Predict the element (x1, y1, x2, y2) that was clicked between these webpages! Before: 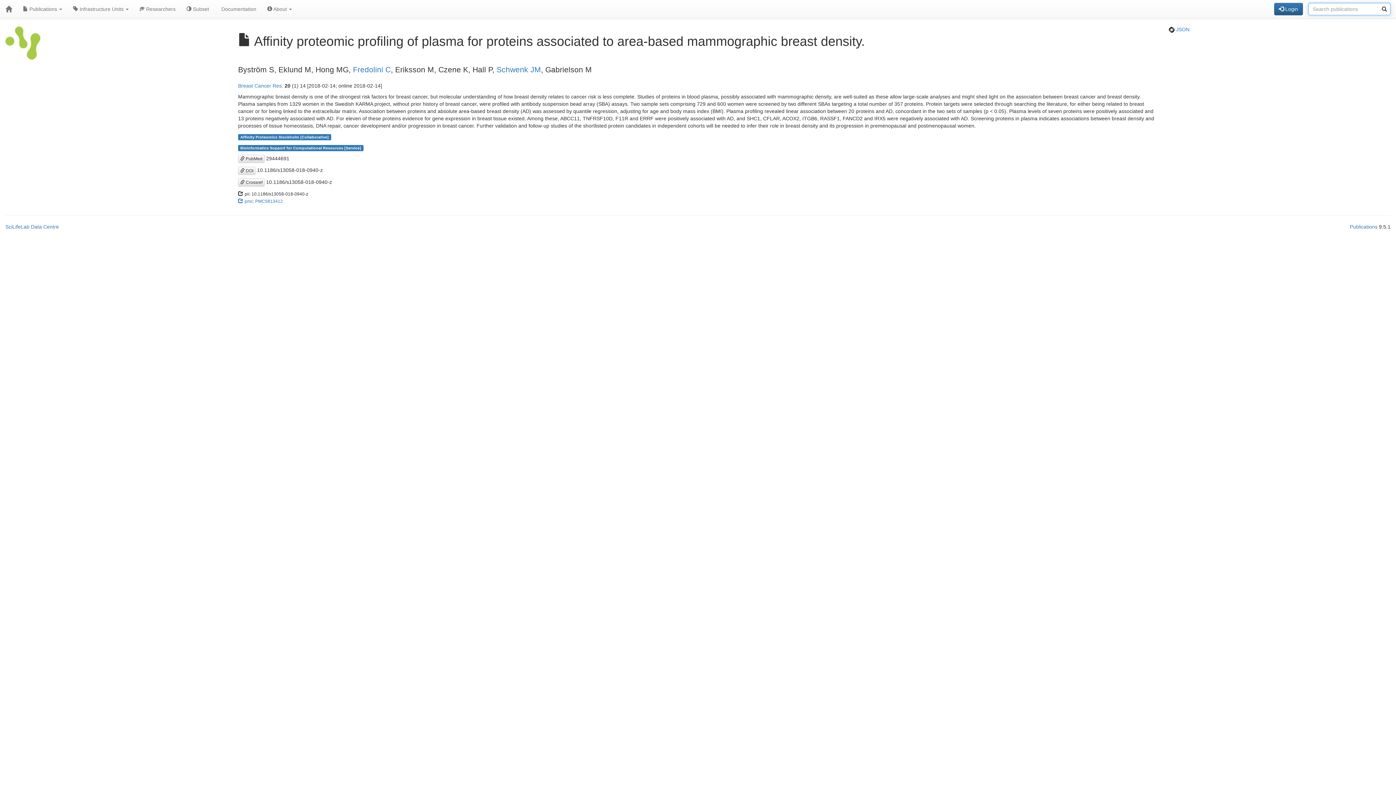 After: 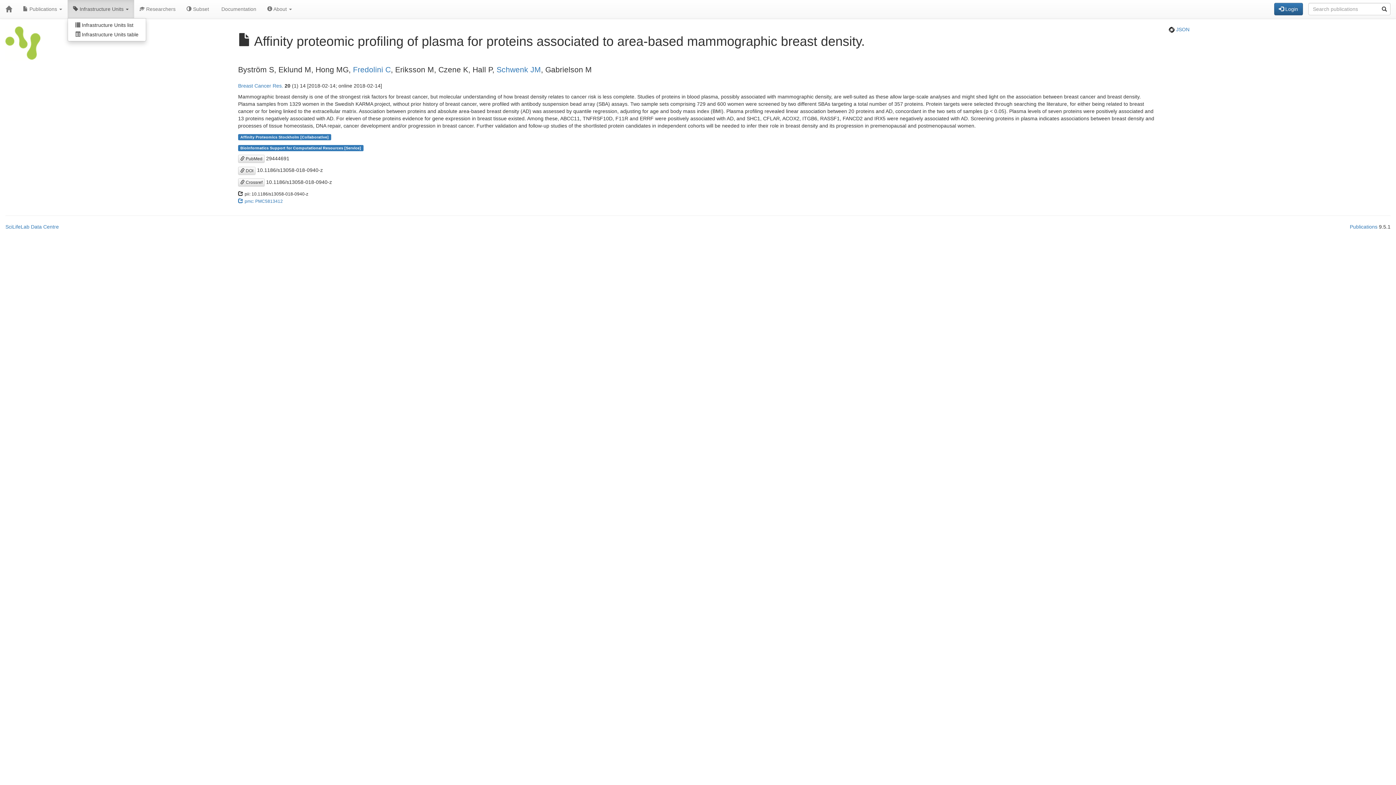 Action: label:  Infrastructure Units  bbox: (67, 0, 134, 18)